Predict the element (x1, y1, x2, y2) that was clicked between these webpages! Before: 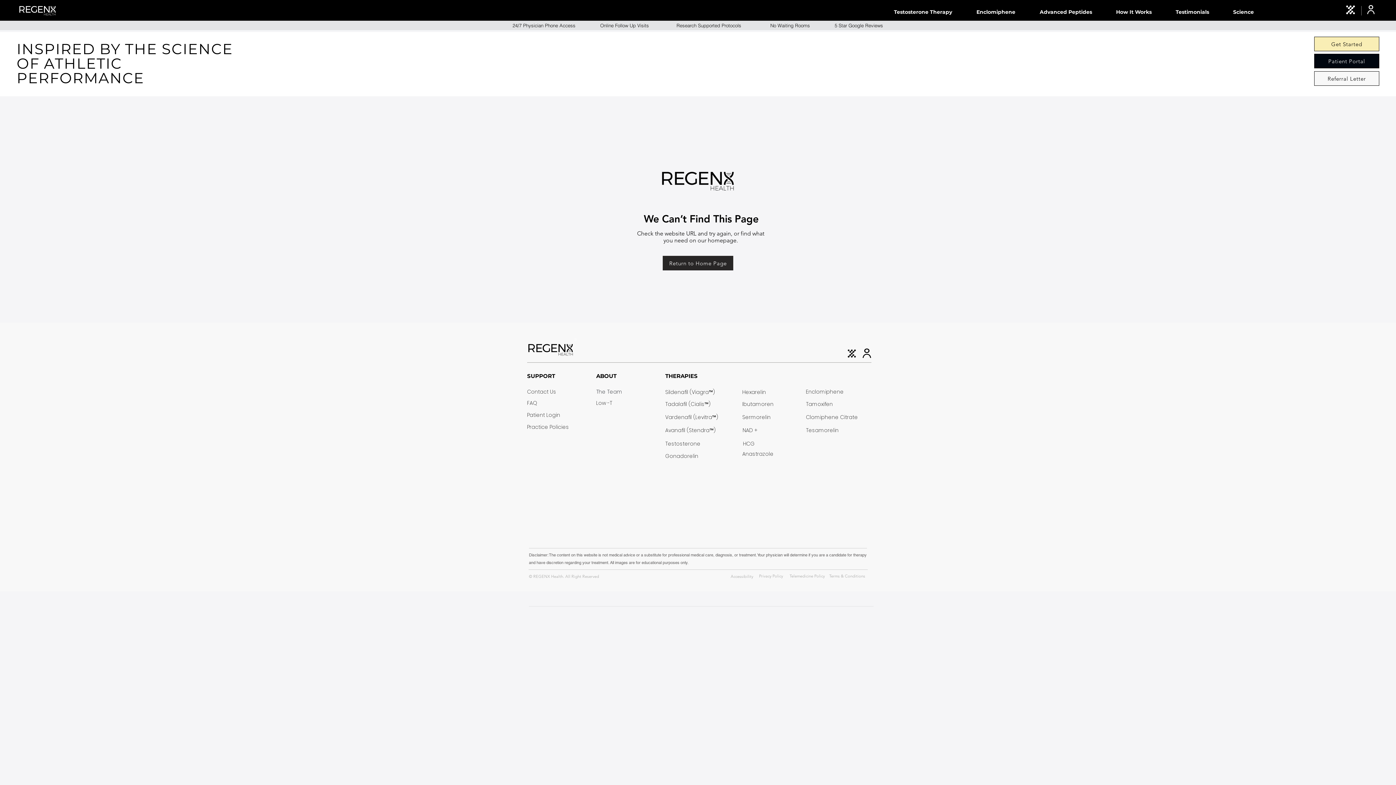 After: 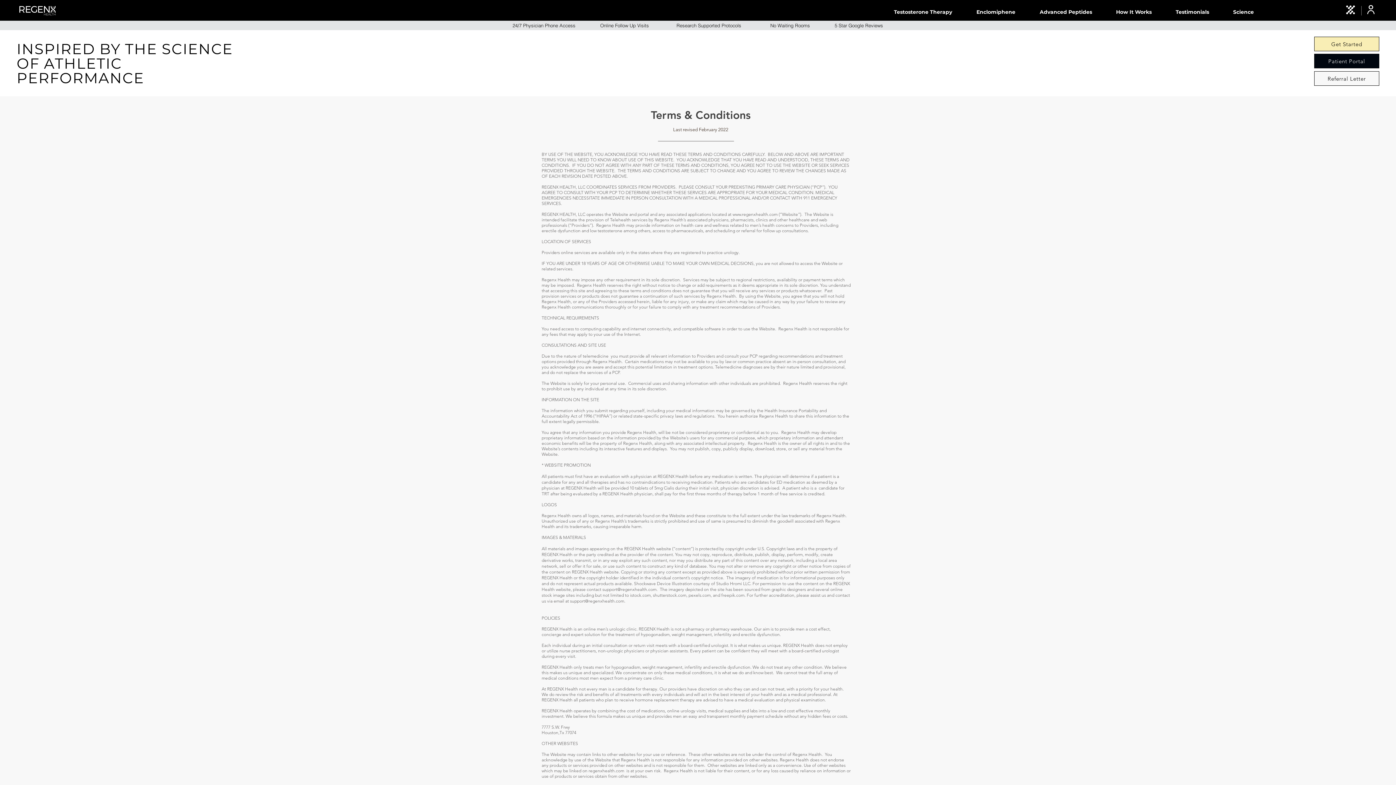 Action: label: Terms & Conditions bbox: (829, 573, 865, 578)